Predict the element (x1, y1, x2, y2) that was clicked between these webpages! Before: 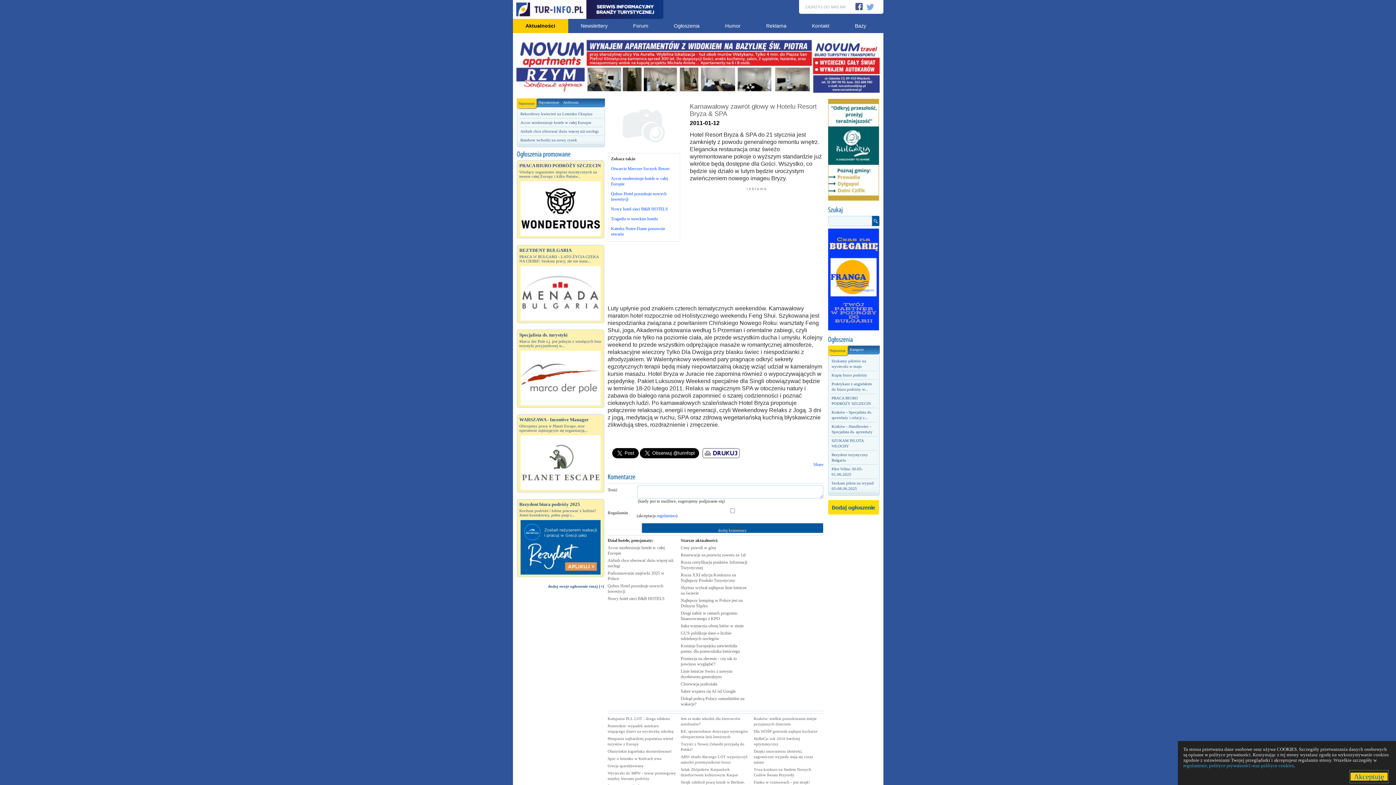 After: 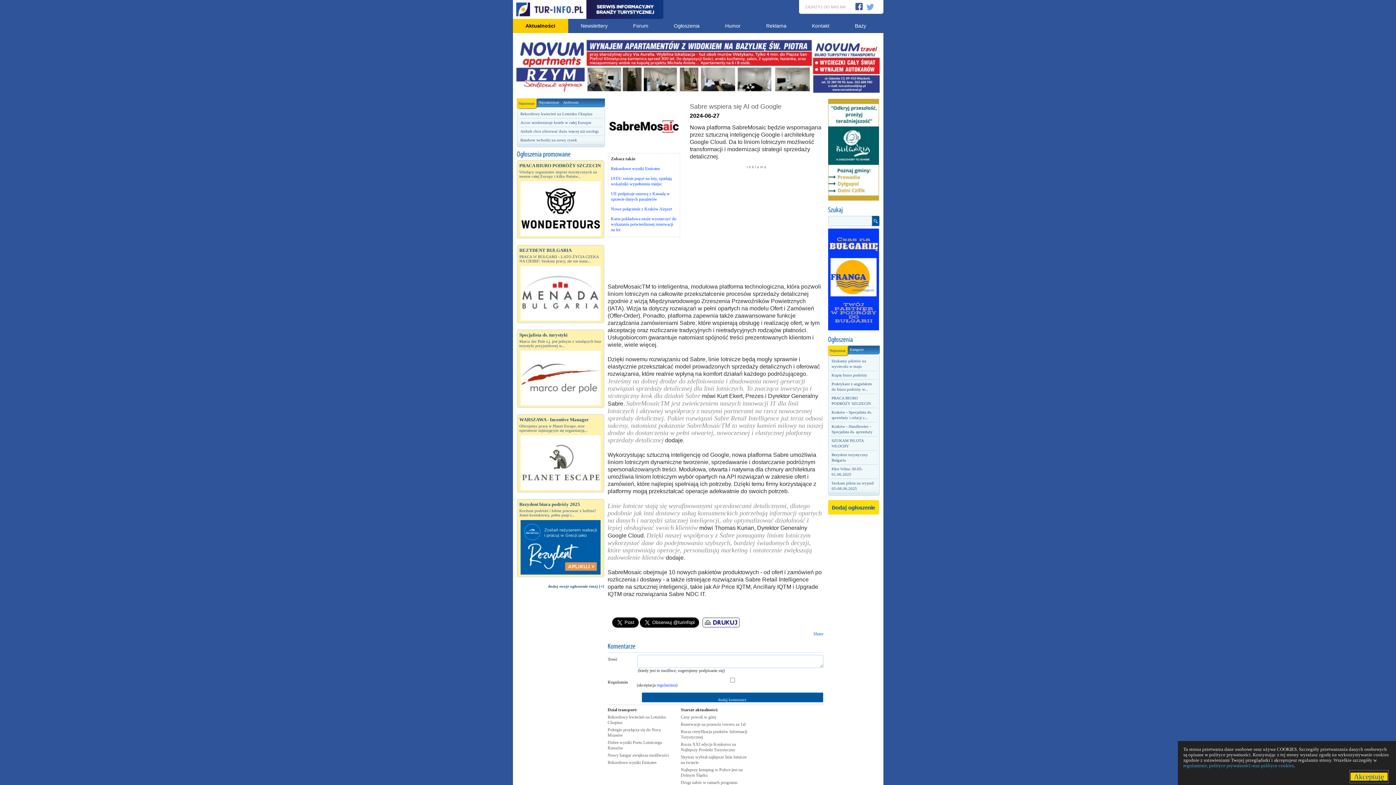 Action: label: Sabre wspiera się AI od Google bbox: (680, 689, 735, 694)